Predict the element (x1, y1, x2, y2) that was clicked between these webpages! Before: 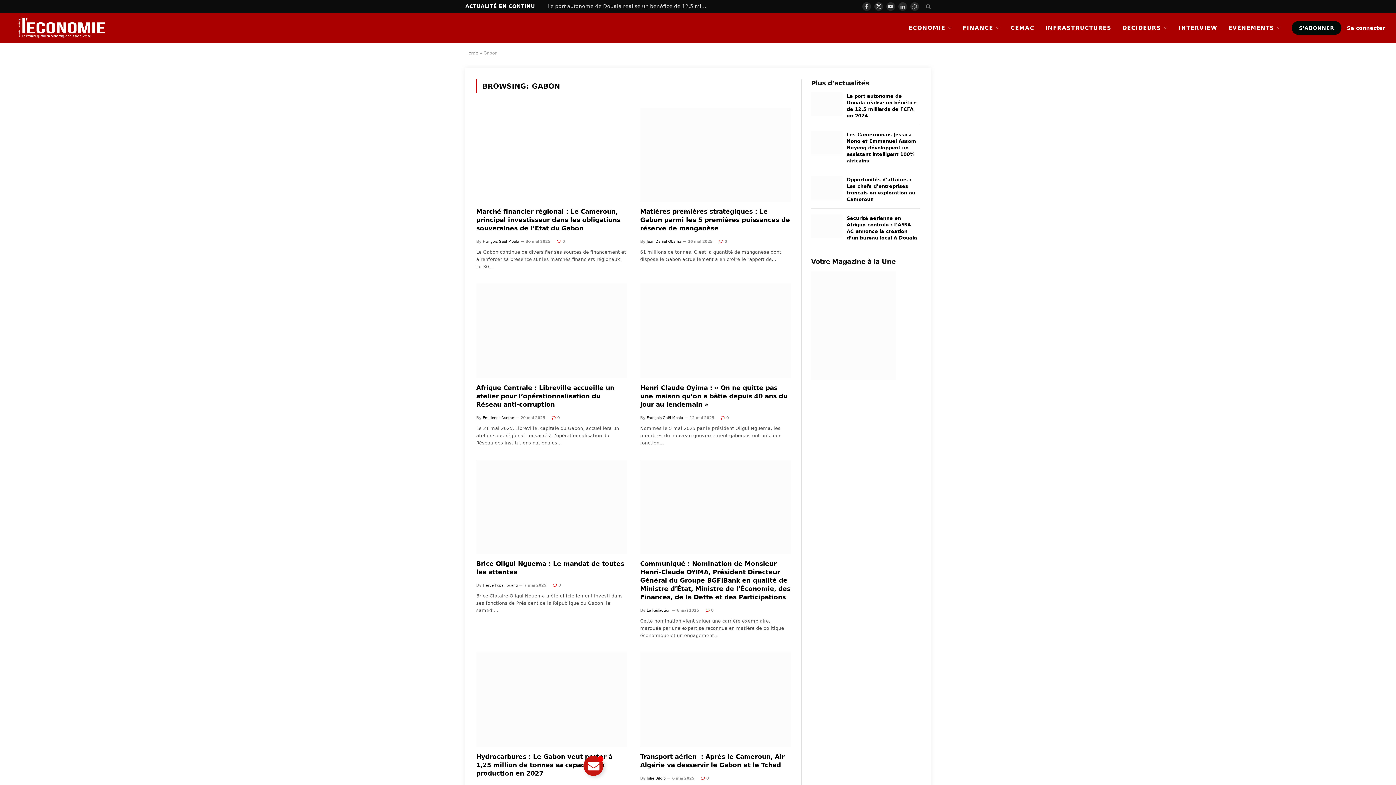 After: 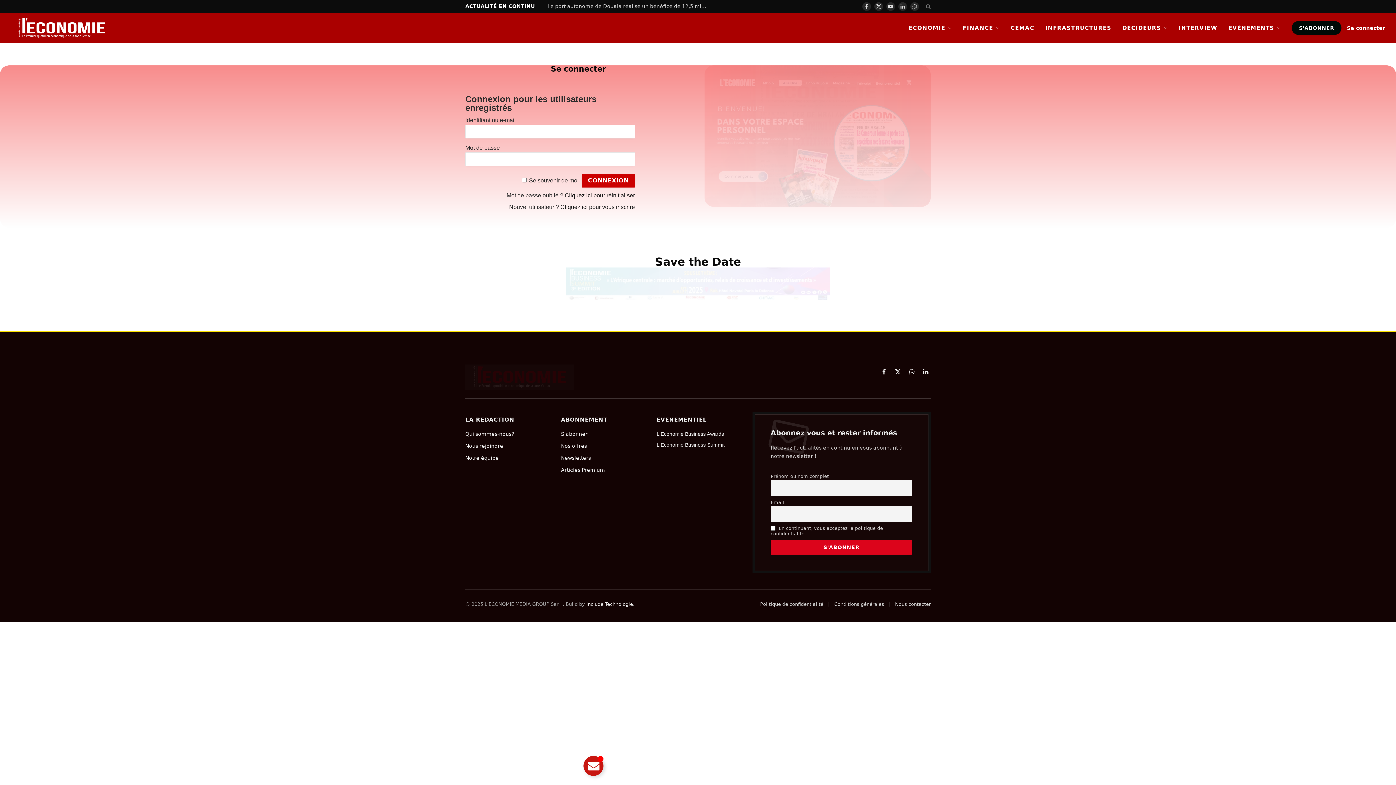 Action: label: Se connecter bbox: (1347, 24, 1385, 30)